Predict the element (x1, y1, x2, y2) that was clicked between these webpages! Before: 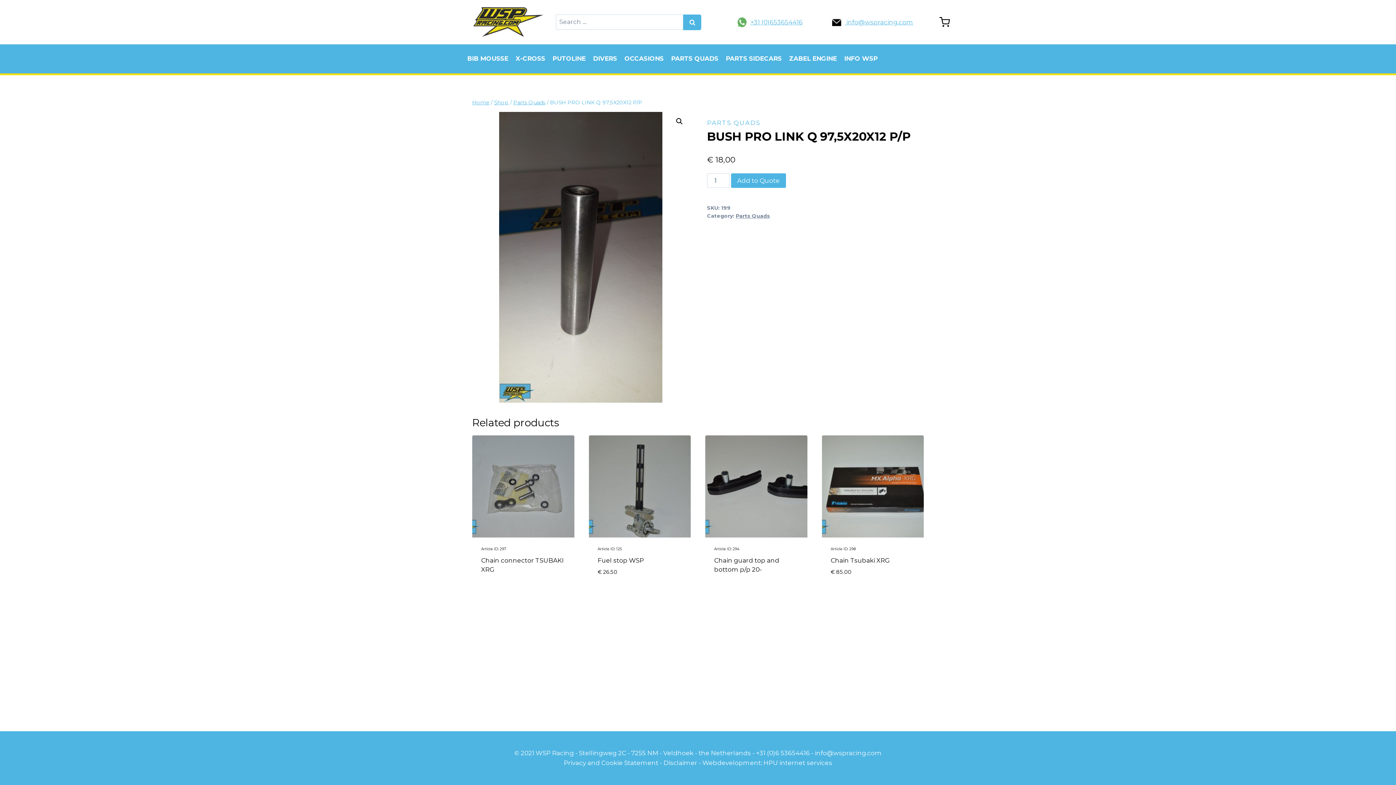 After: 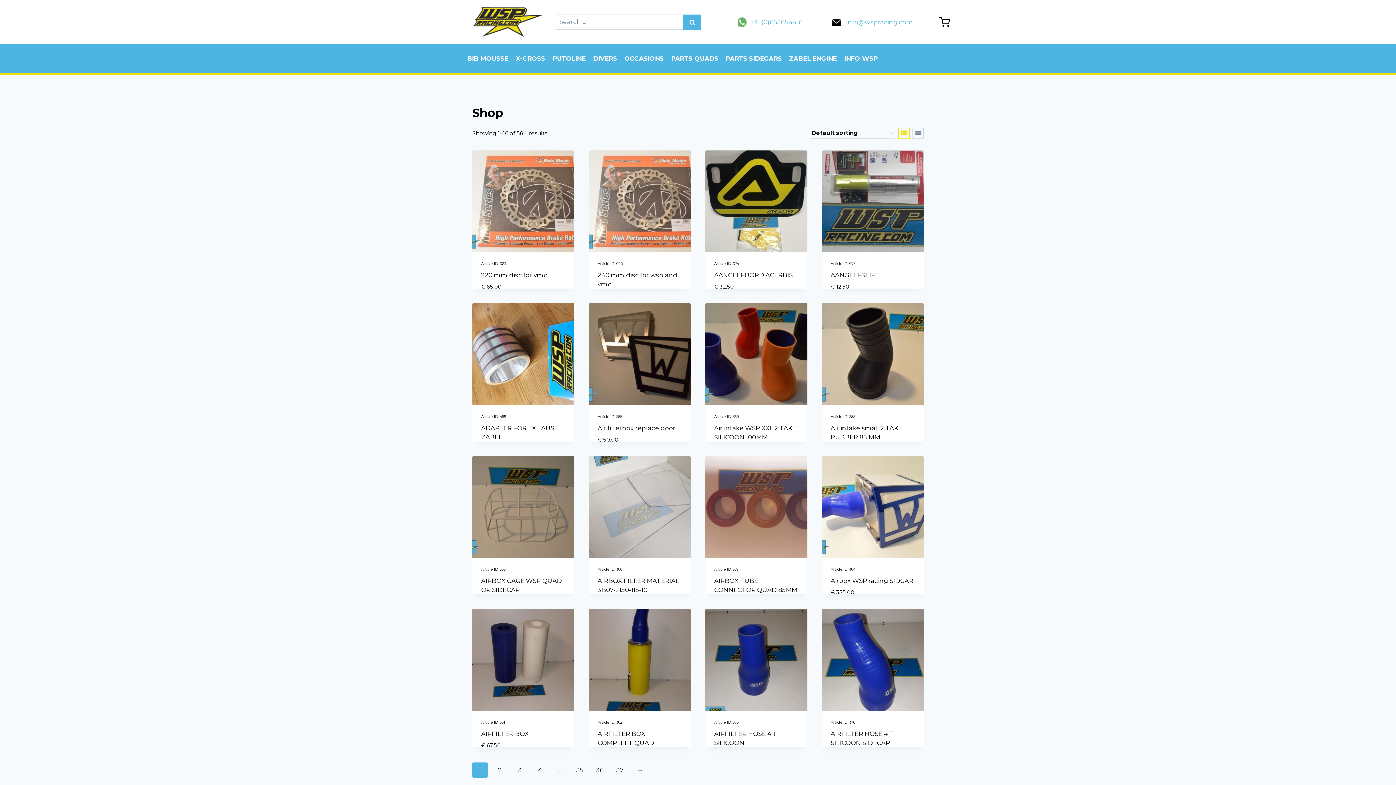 Action: bbox: (494, 99, 508, 105) label: Shop